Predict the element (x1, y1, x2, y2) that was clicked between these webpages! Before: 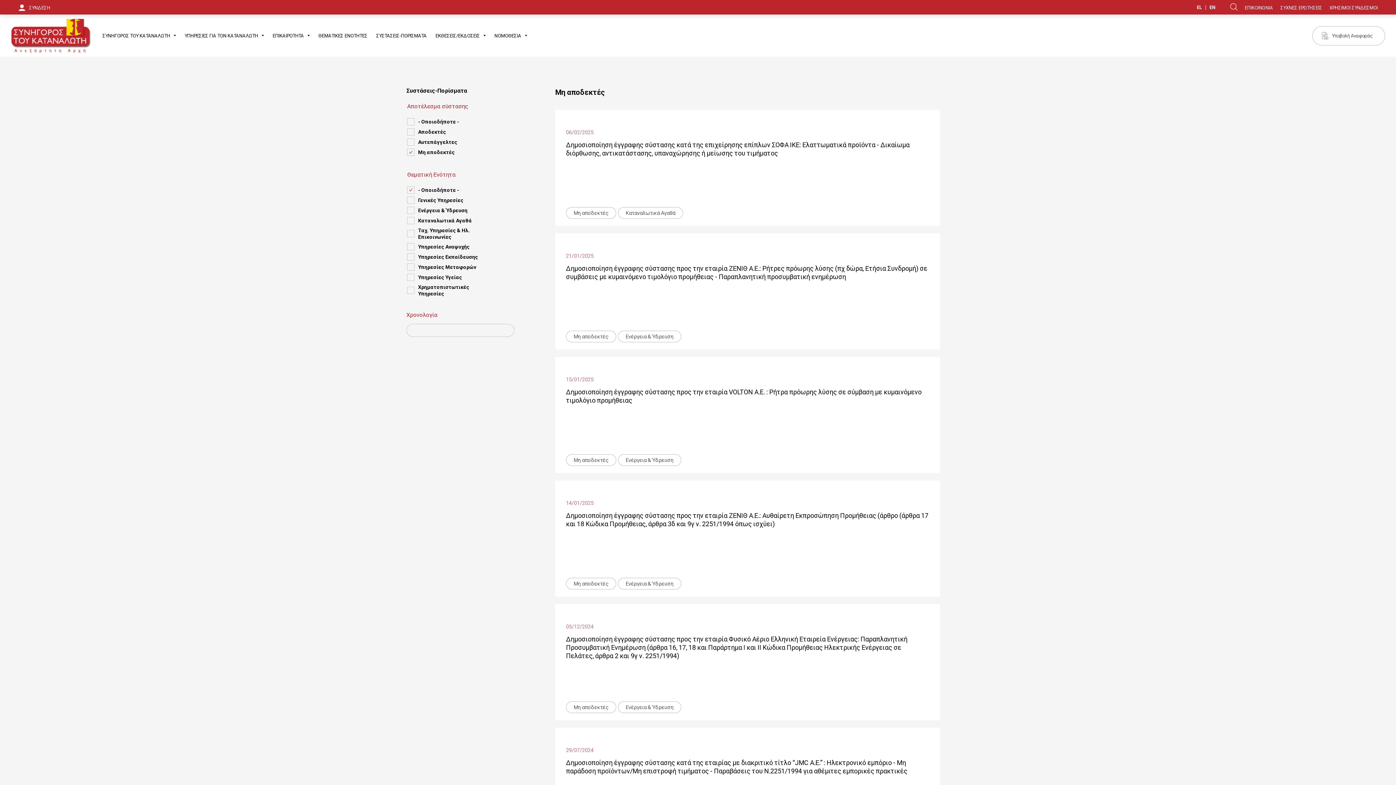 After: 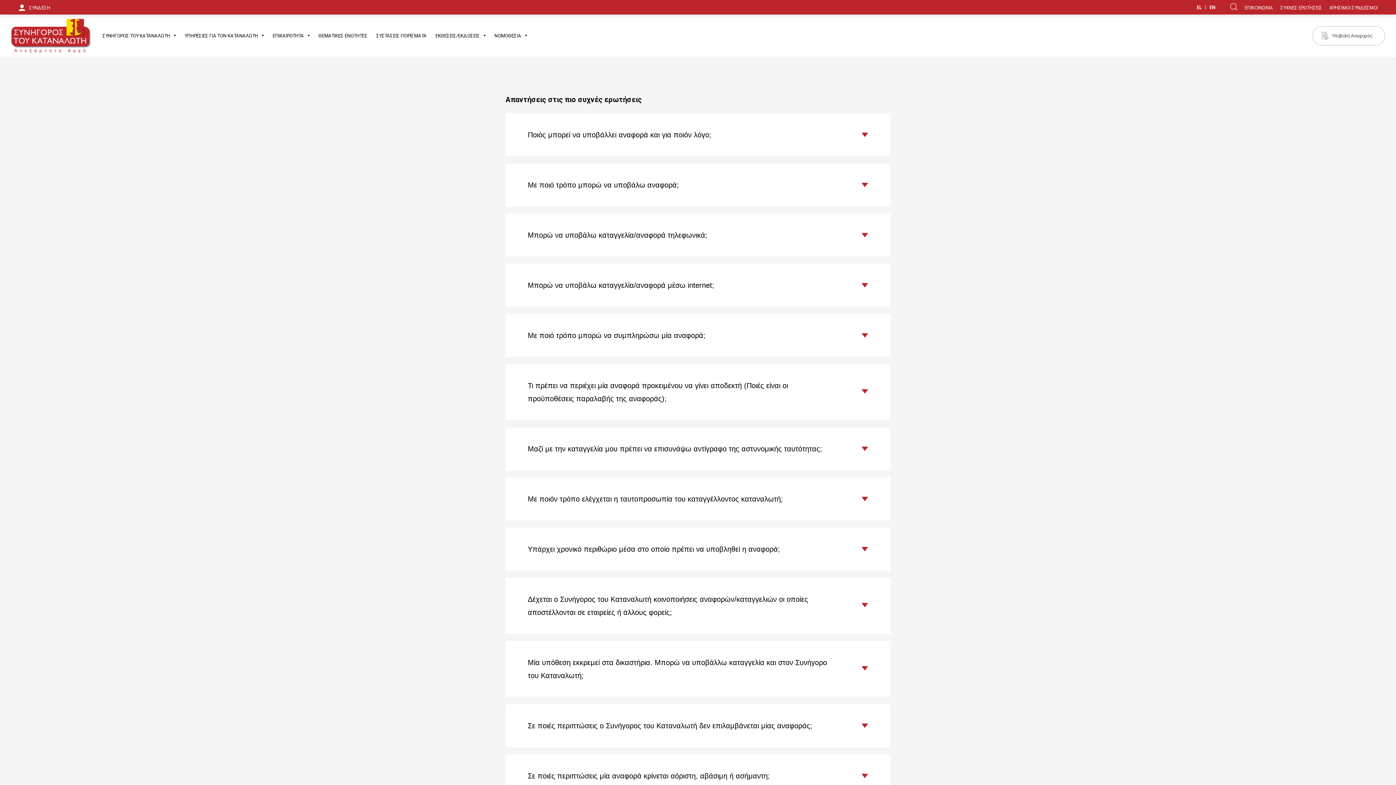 Action: bbox: (1280, 1, 1322, 14) label: ΣΥΧΝΕΣ ΕΡΩΤΗΣΕΙΣ